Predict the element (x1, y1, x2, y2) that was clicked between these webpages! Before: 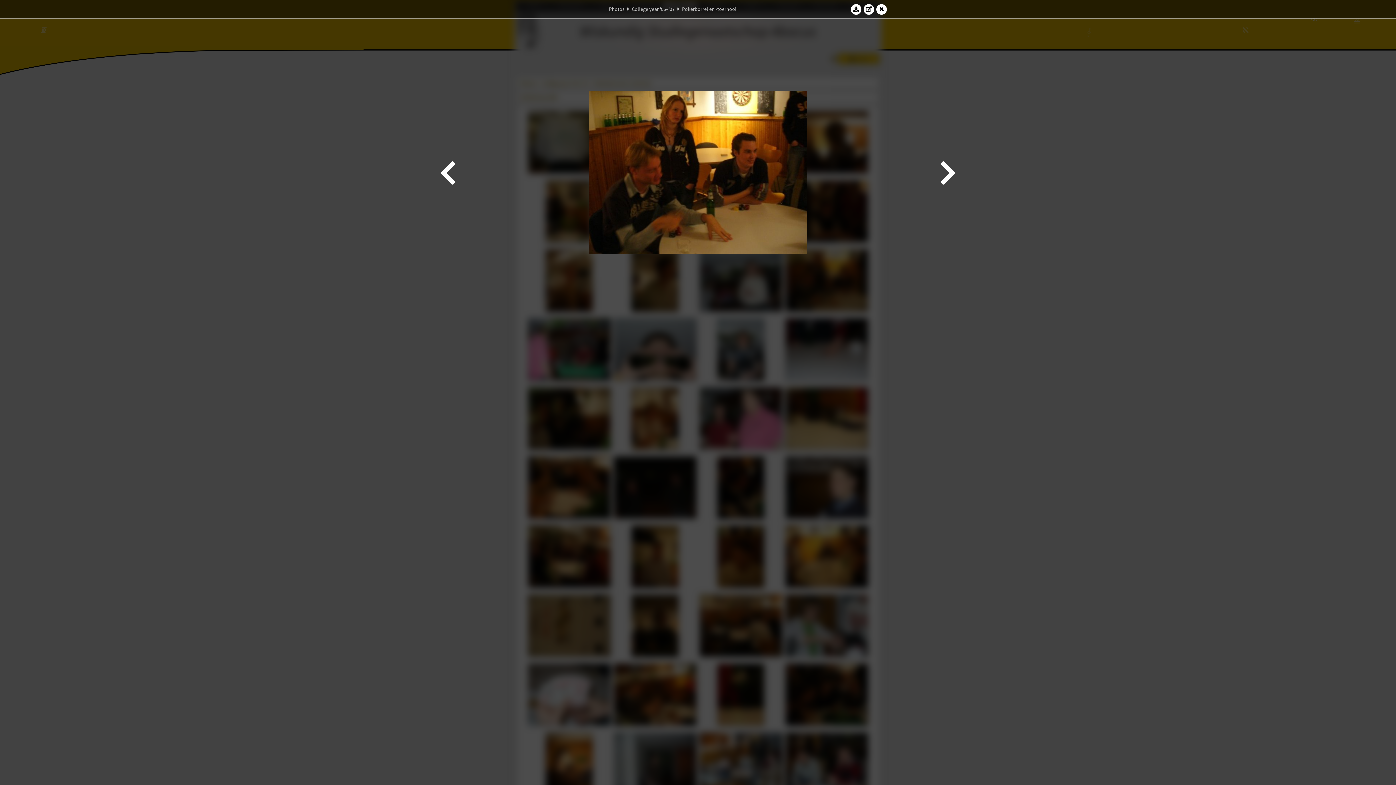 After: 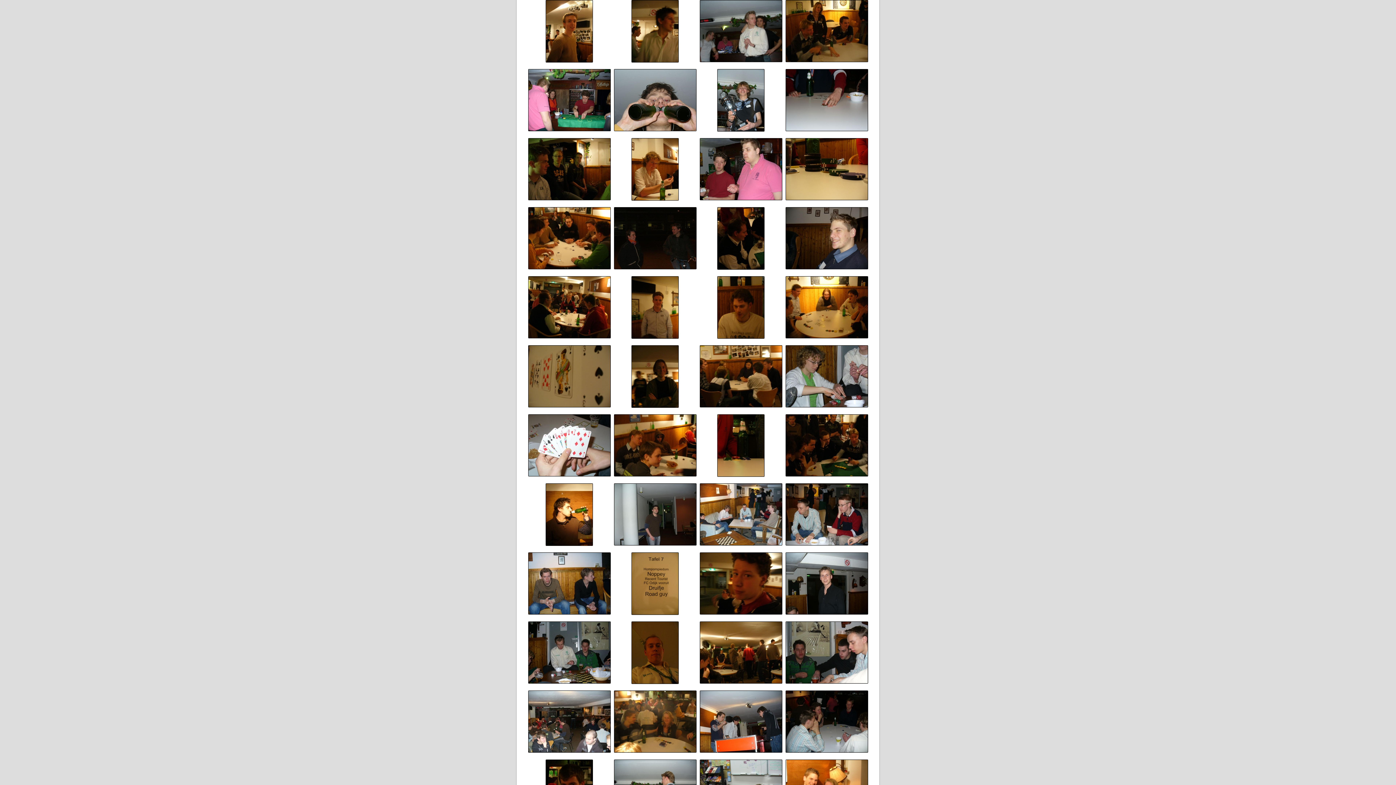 Action: bbox: (876, 3, 887, 14)